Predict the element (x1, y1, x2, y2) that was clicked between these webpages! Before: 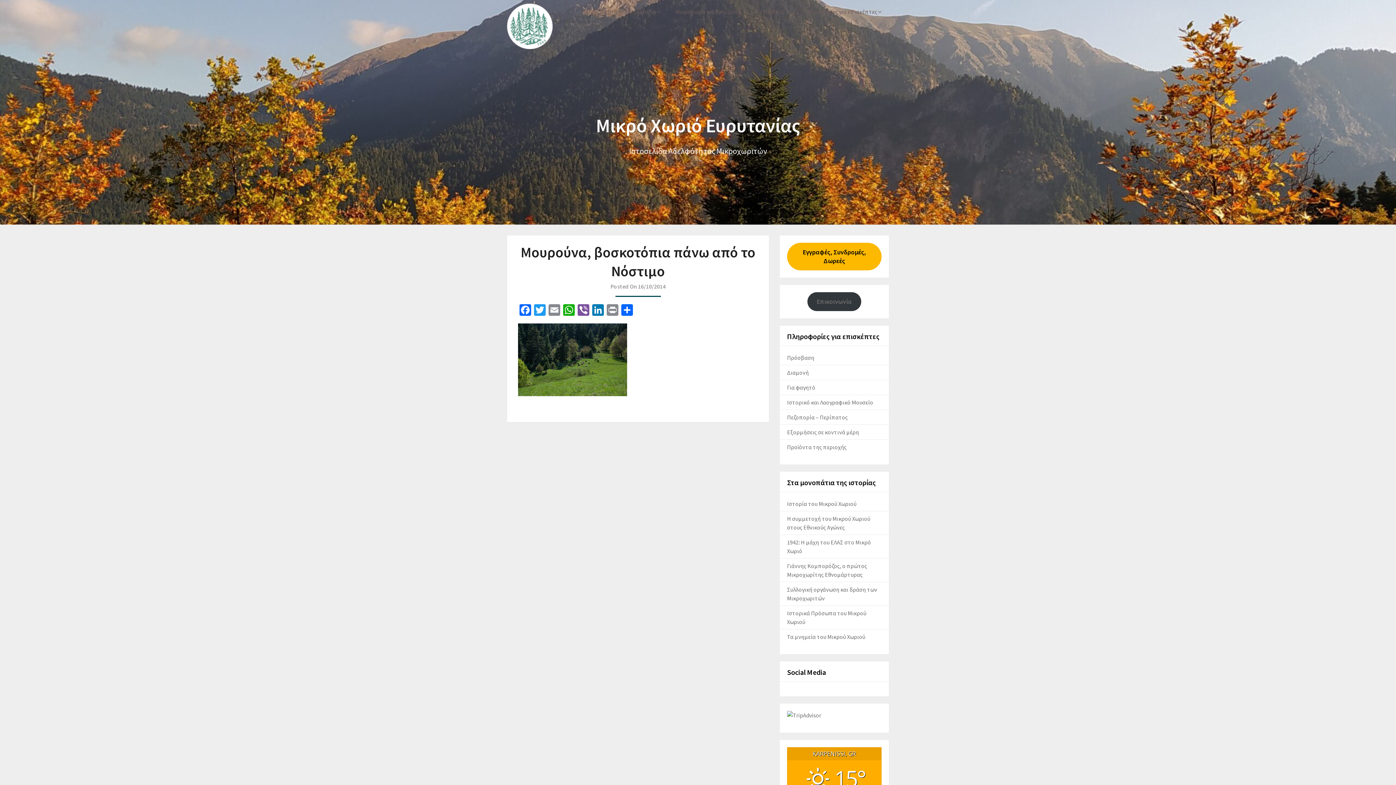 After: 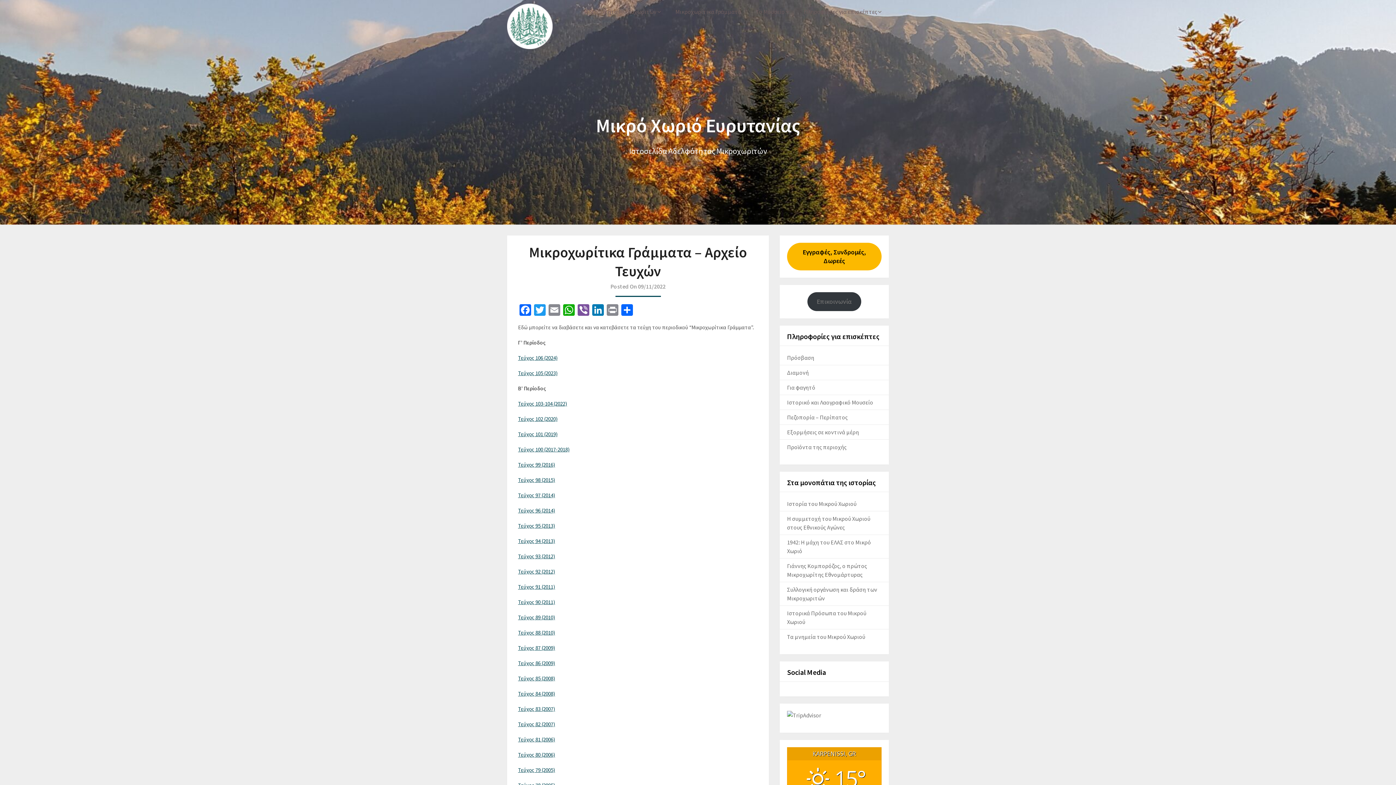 Action: label: Μικροχωρίτικα Γράμματα bbox: (668, 0, 748, 23)